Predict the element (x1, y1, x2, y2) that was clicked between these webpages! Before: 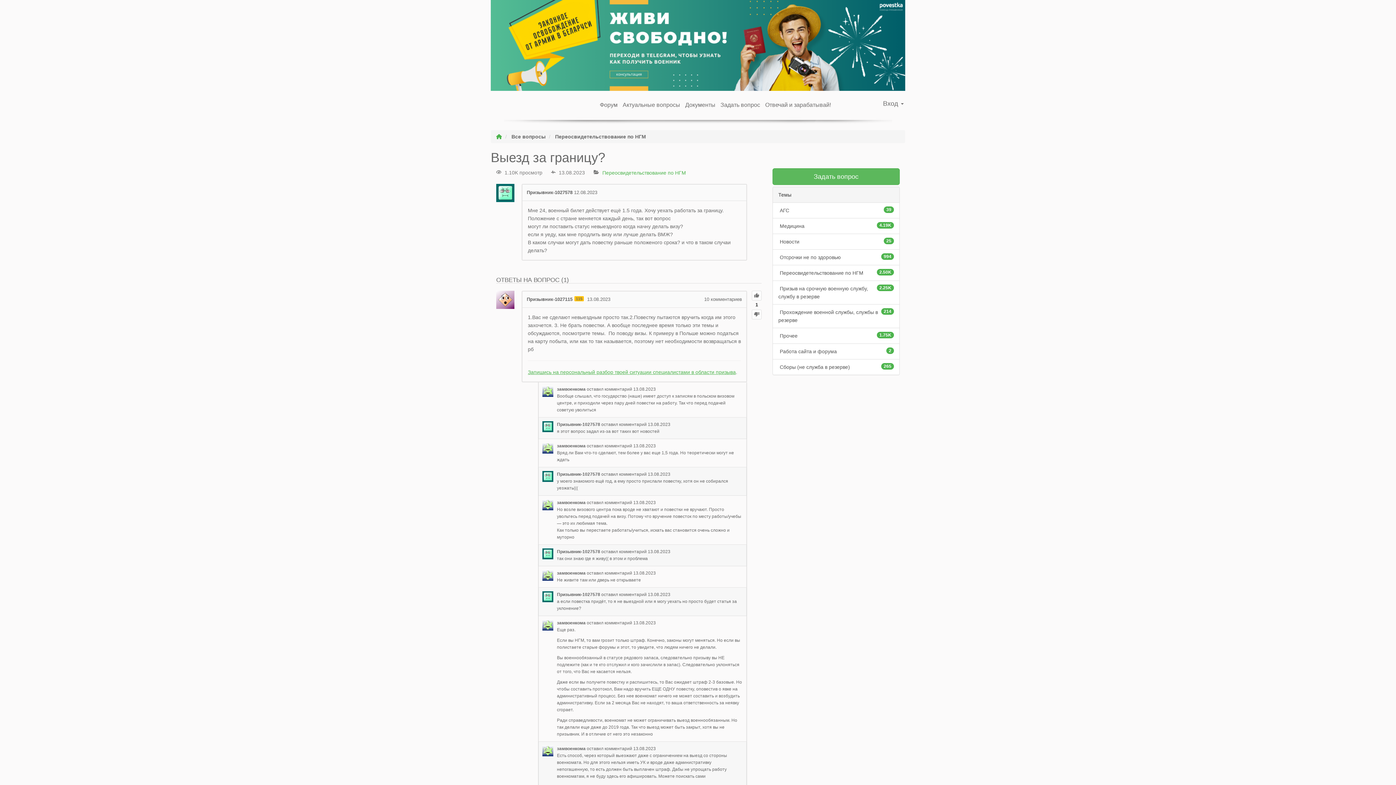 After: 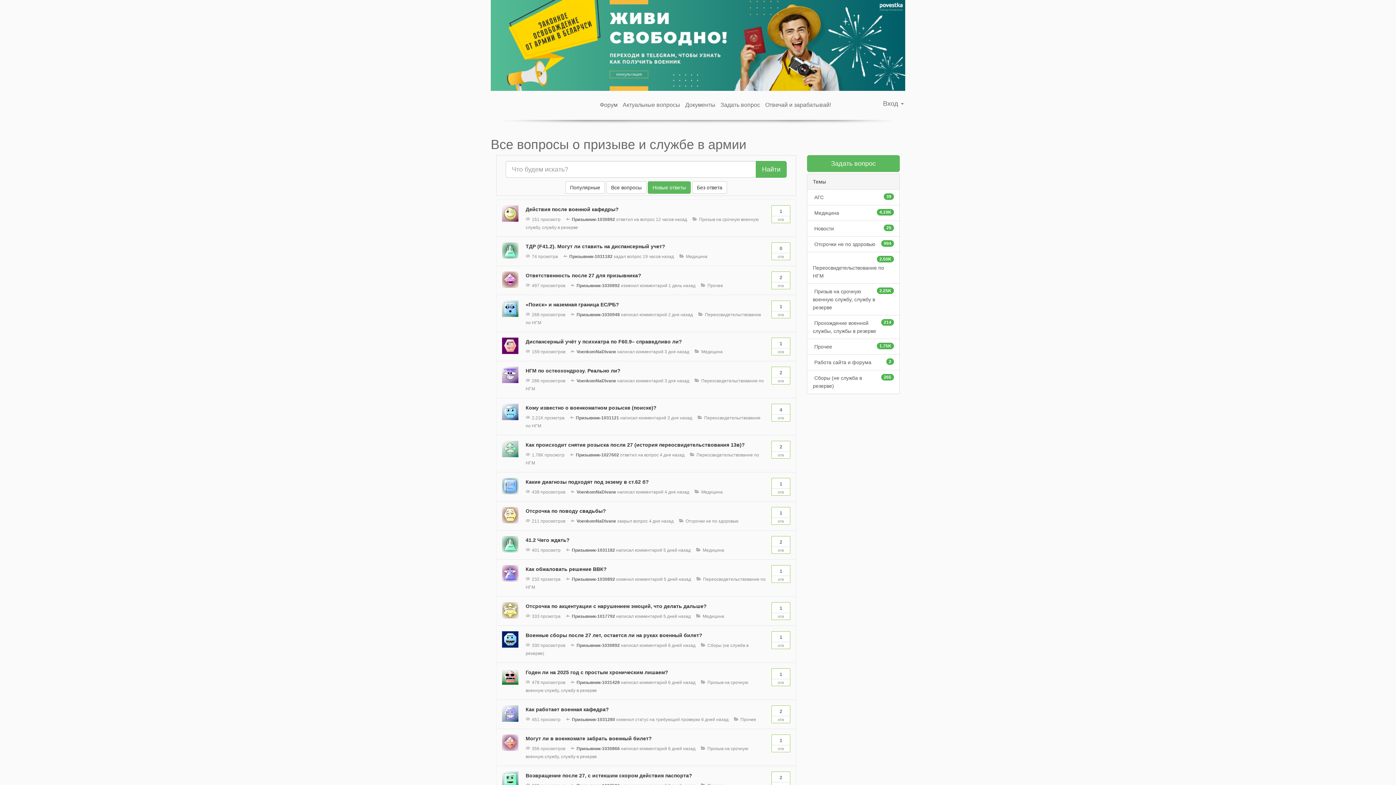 Action: bbox: (496, 133, 502, 139) label: Главная